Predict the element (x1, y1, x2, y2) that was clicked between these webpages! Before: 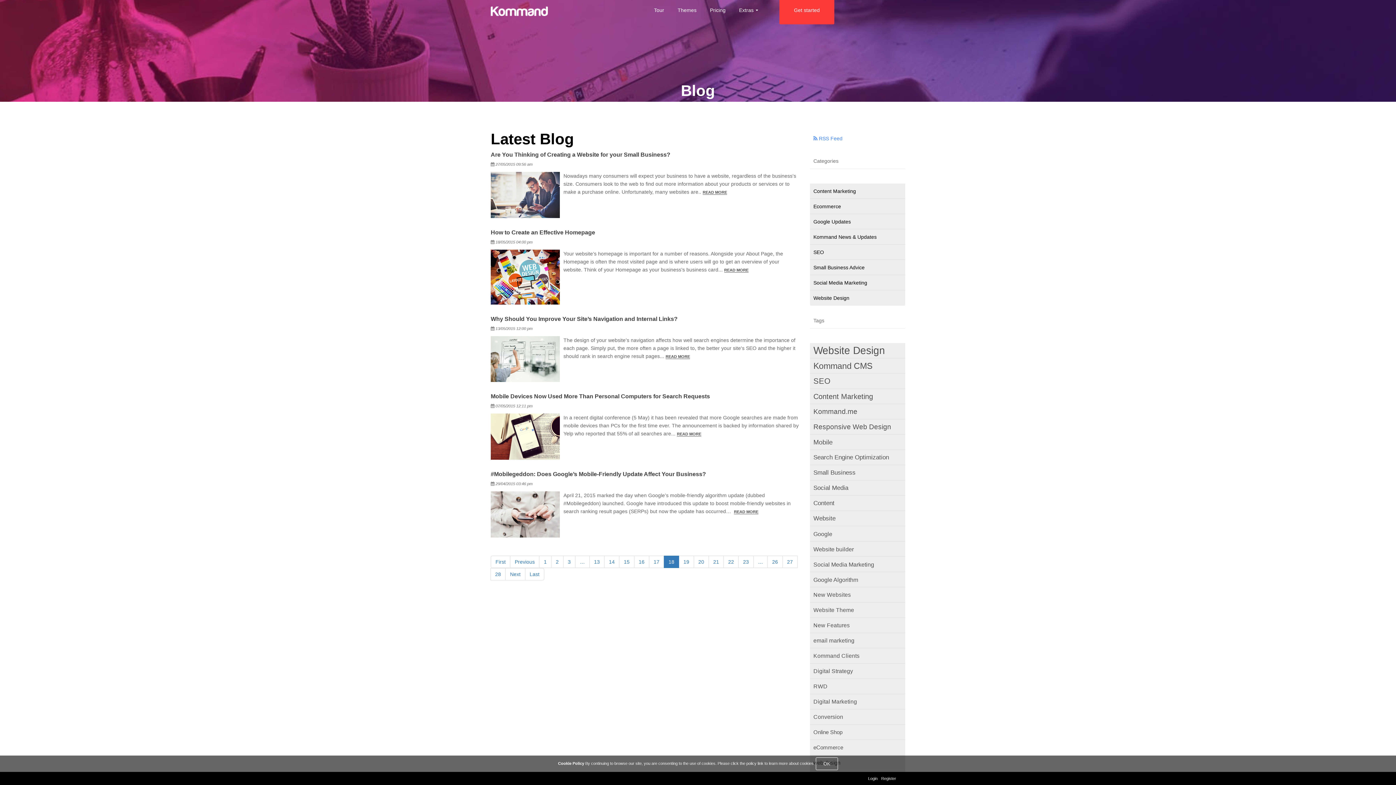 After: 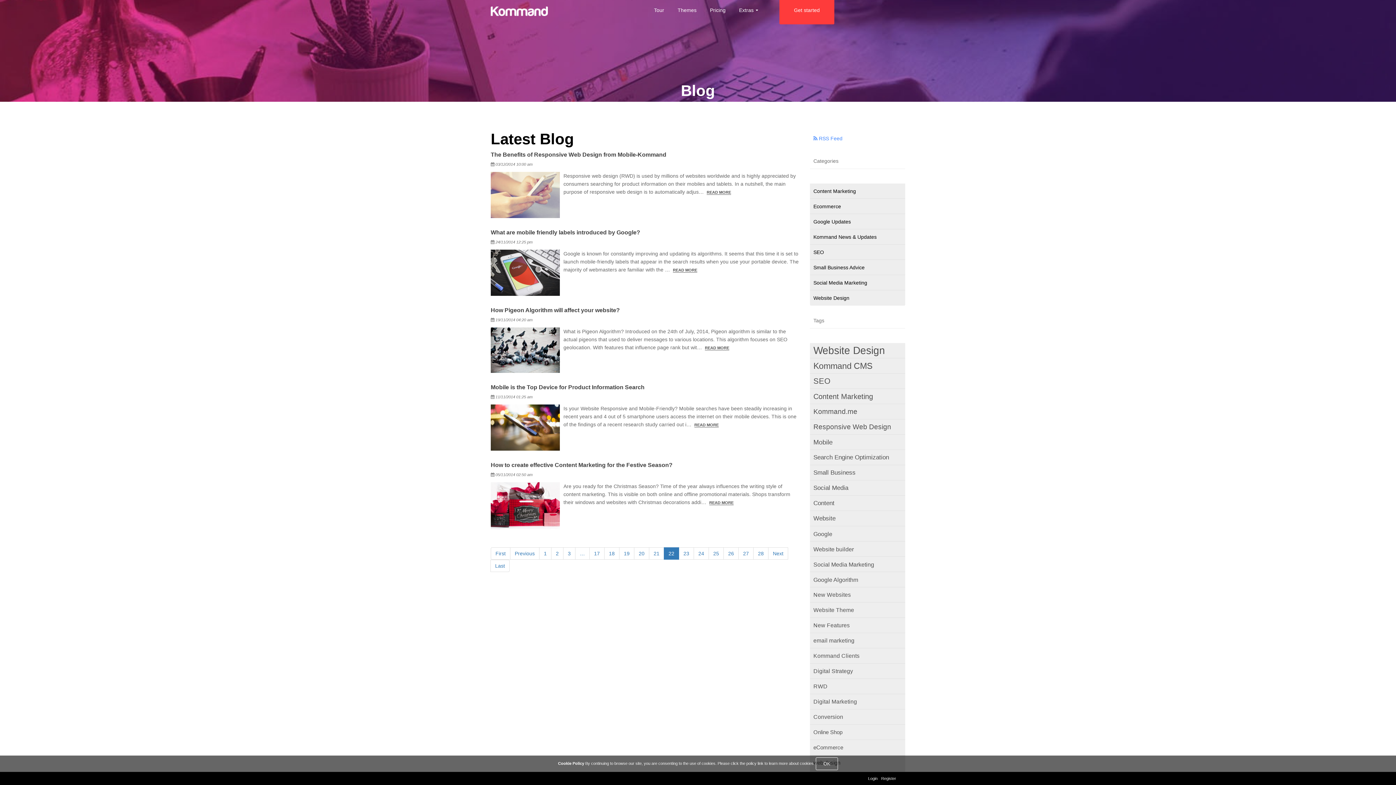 Action: label: 22 bbox: (723, 556, 738, 568)